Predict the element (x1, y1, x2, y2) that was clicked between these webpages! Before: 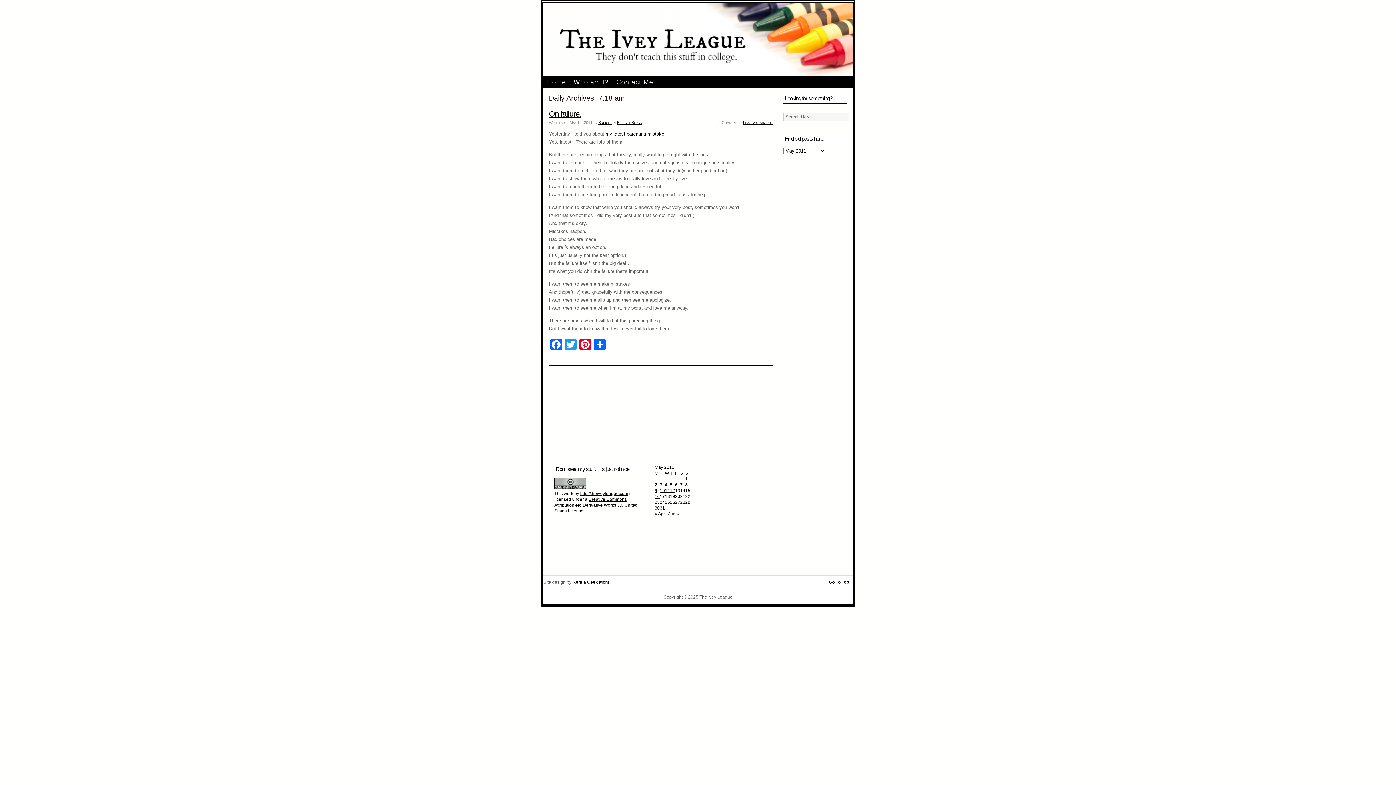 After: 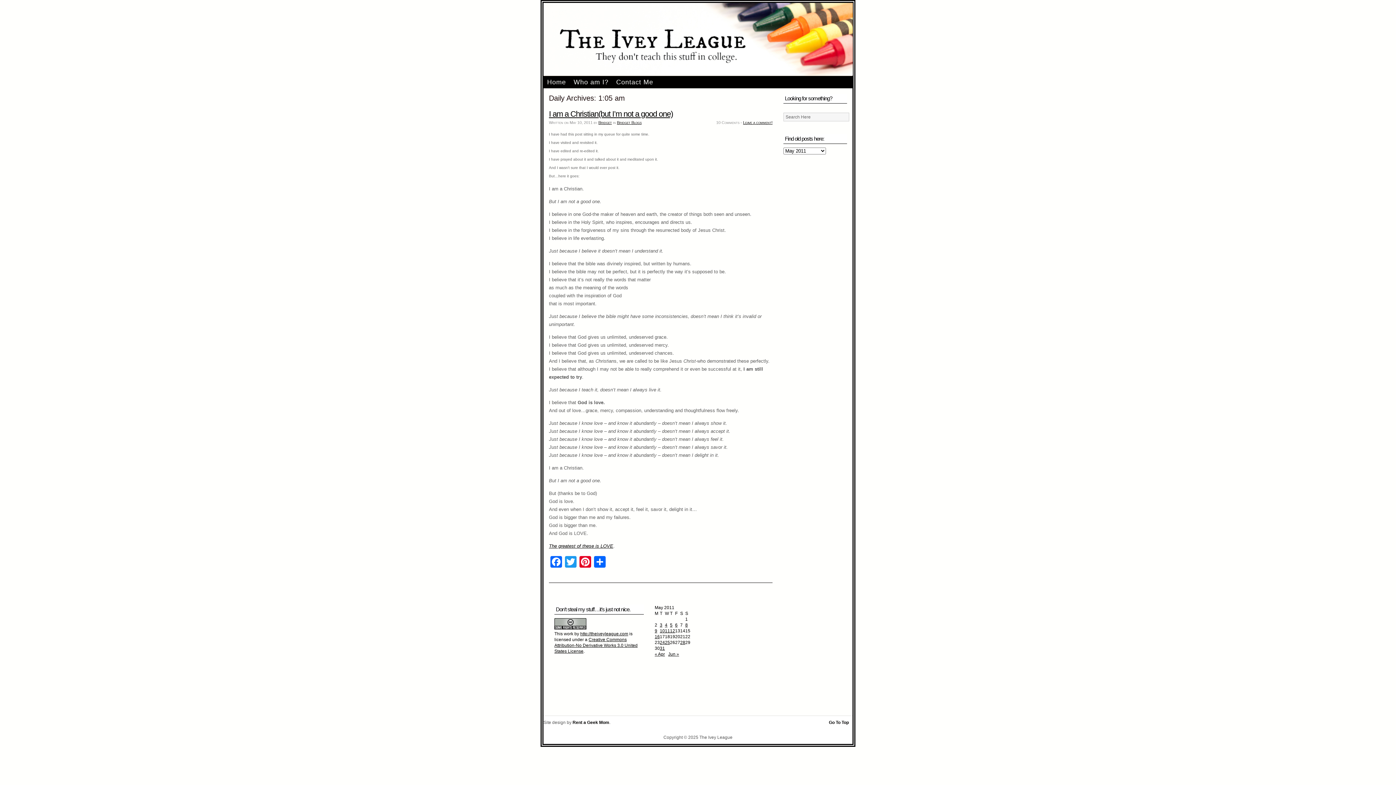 Action: bbox: (660, 488, 665, 493) label: Posts published on May 10, 2011